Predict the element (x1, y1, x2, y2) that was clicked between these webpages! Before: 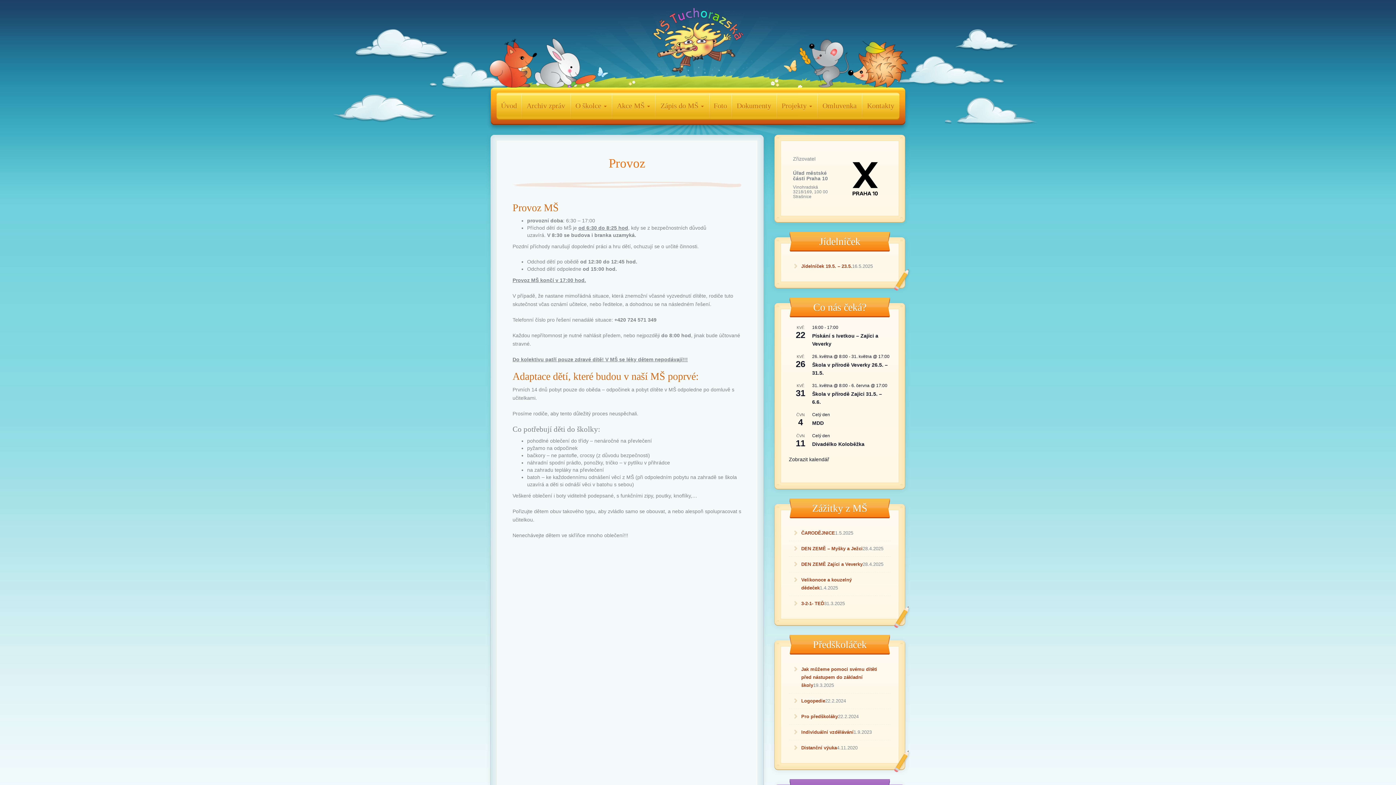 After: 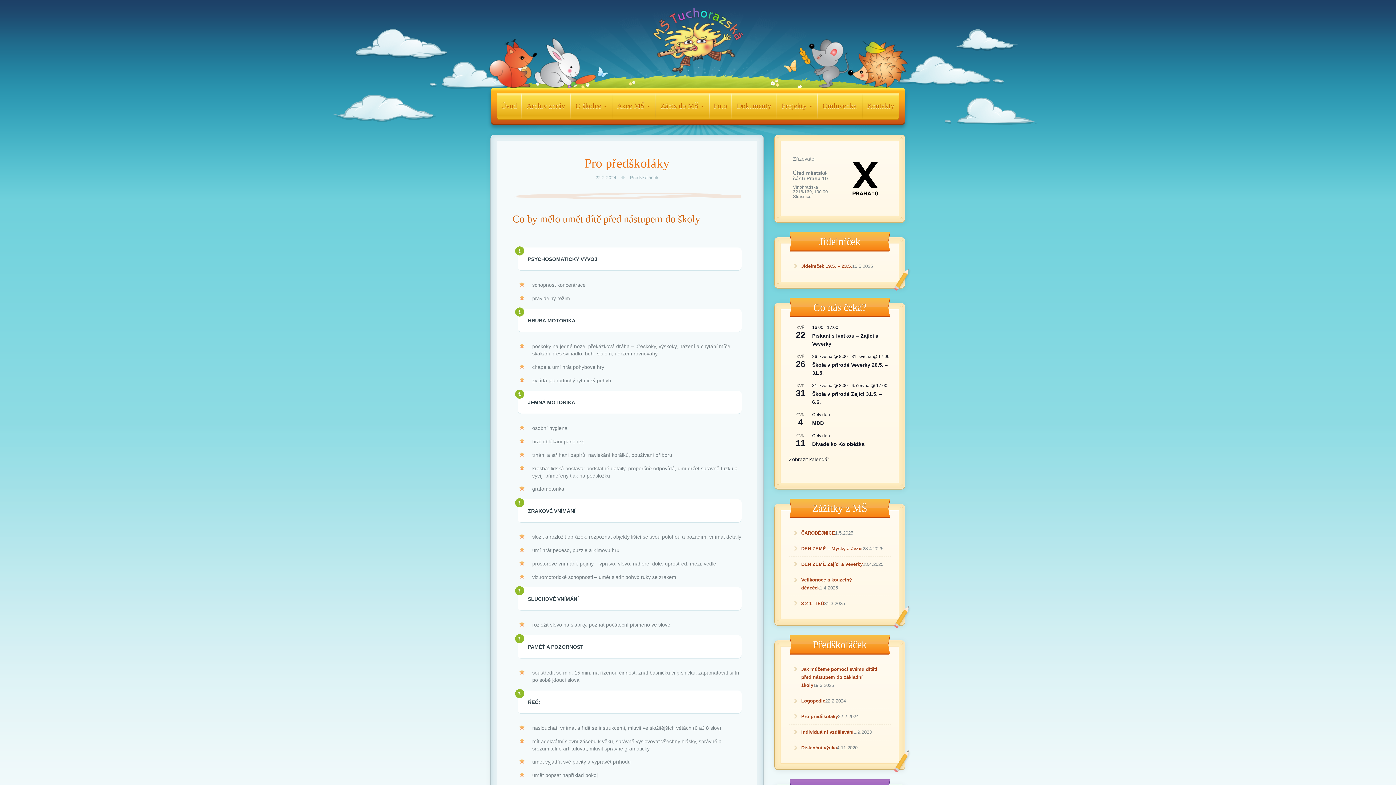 Action: bbox: (801, 714, 838, 719) label: Pro předškoláky